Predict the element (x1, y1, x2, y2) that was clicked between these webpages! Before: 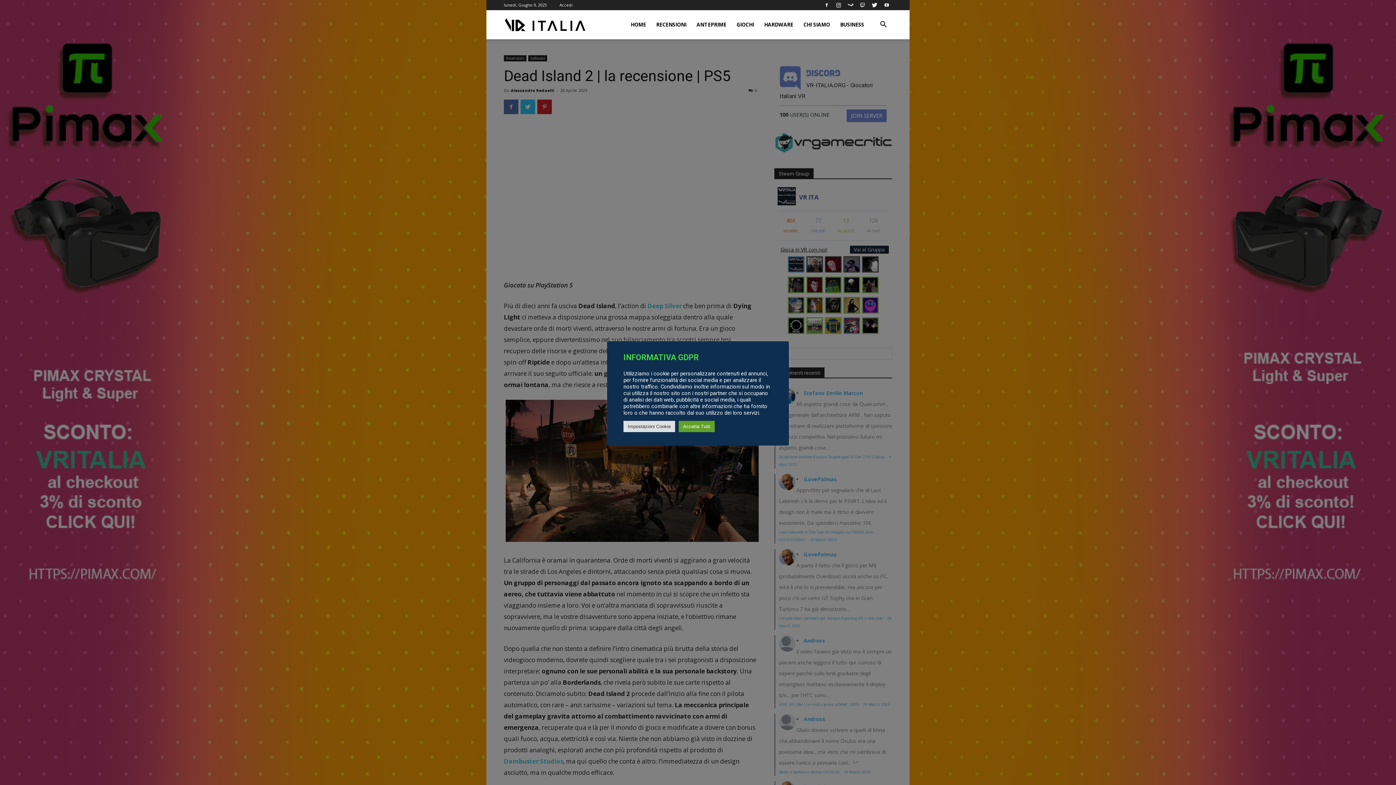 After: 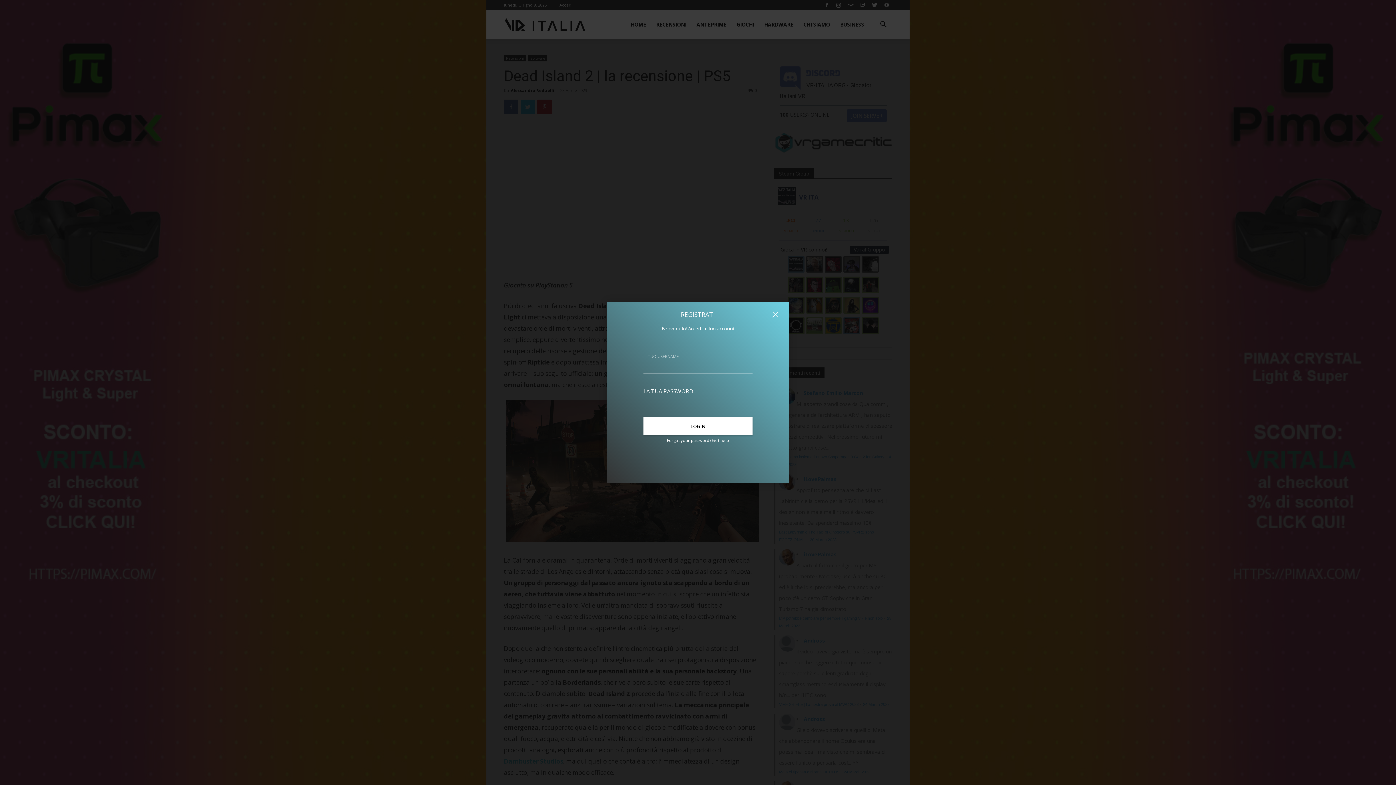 Action: label: Accedi bbox: (559, 2, 572, 7)